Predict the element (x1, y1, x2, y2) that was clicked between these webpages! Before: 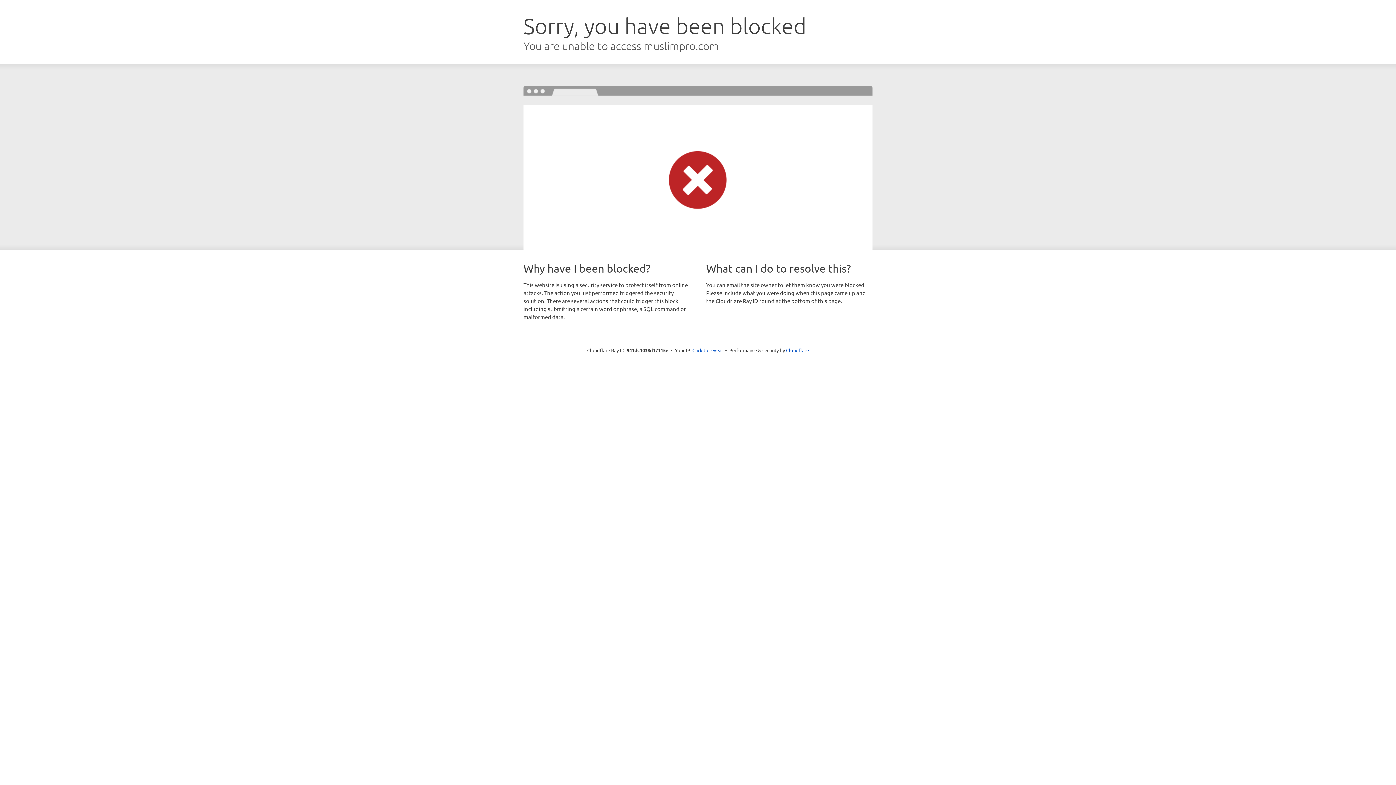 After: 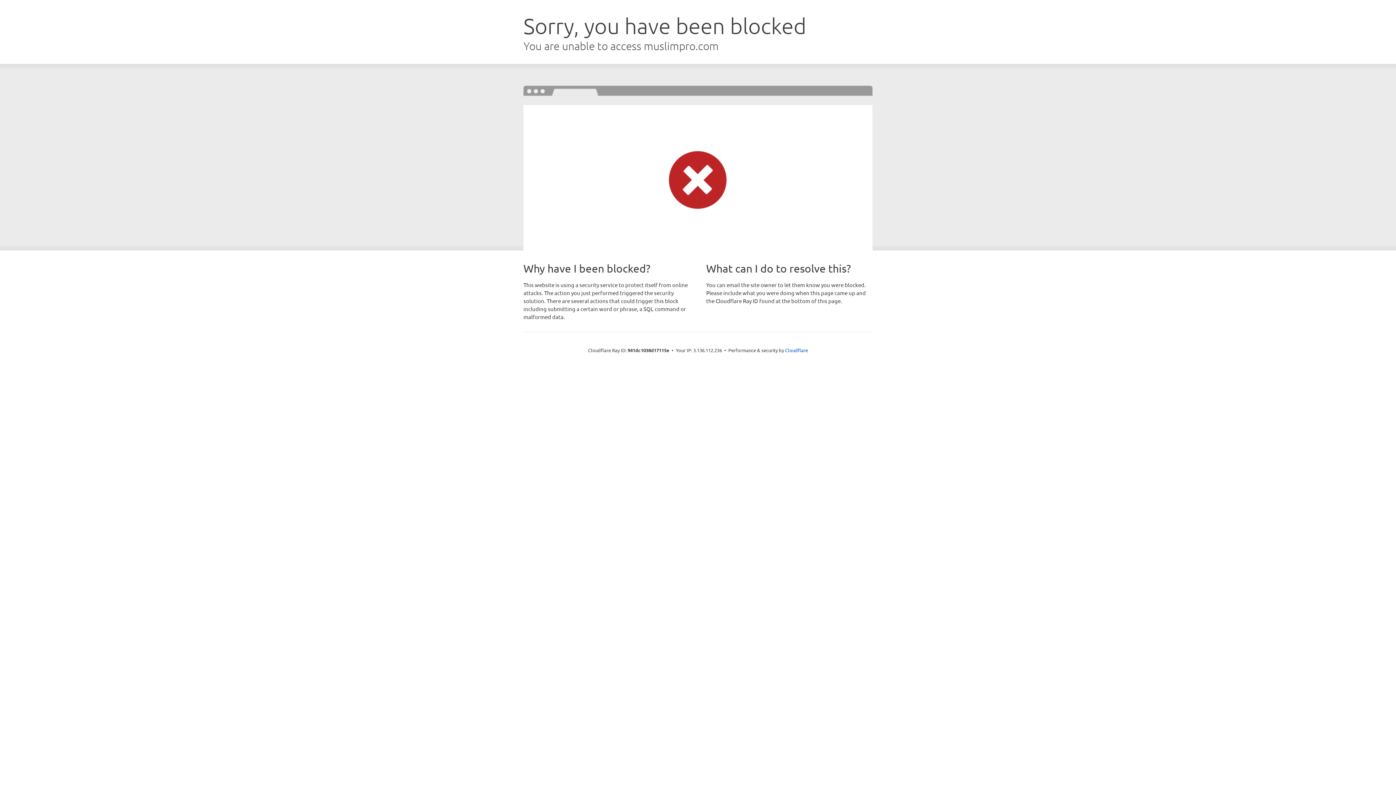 Action: label: Click to reveal bbox: (692, 346, 723, 353)